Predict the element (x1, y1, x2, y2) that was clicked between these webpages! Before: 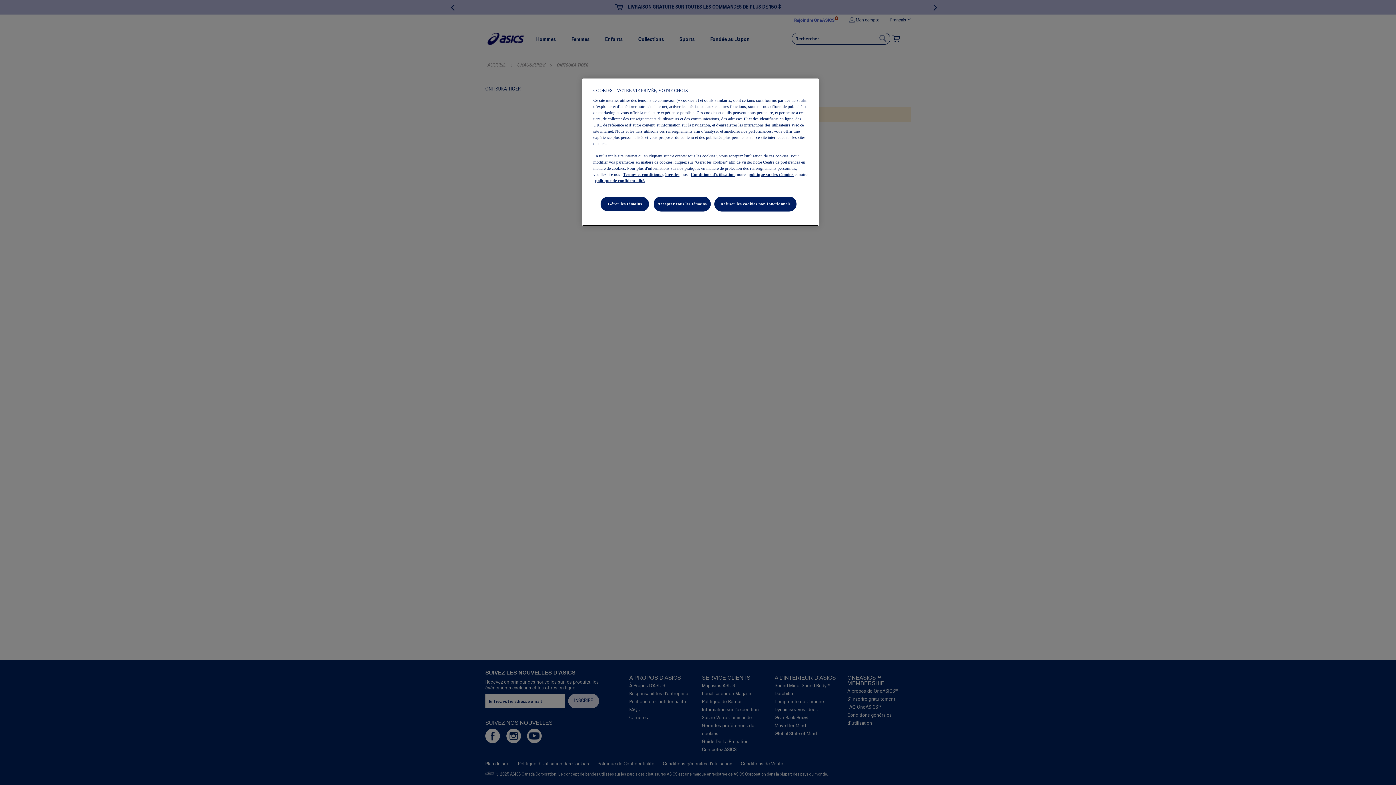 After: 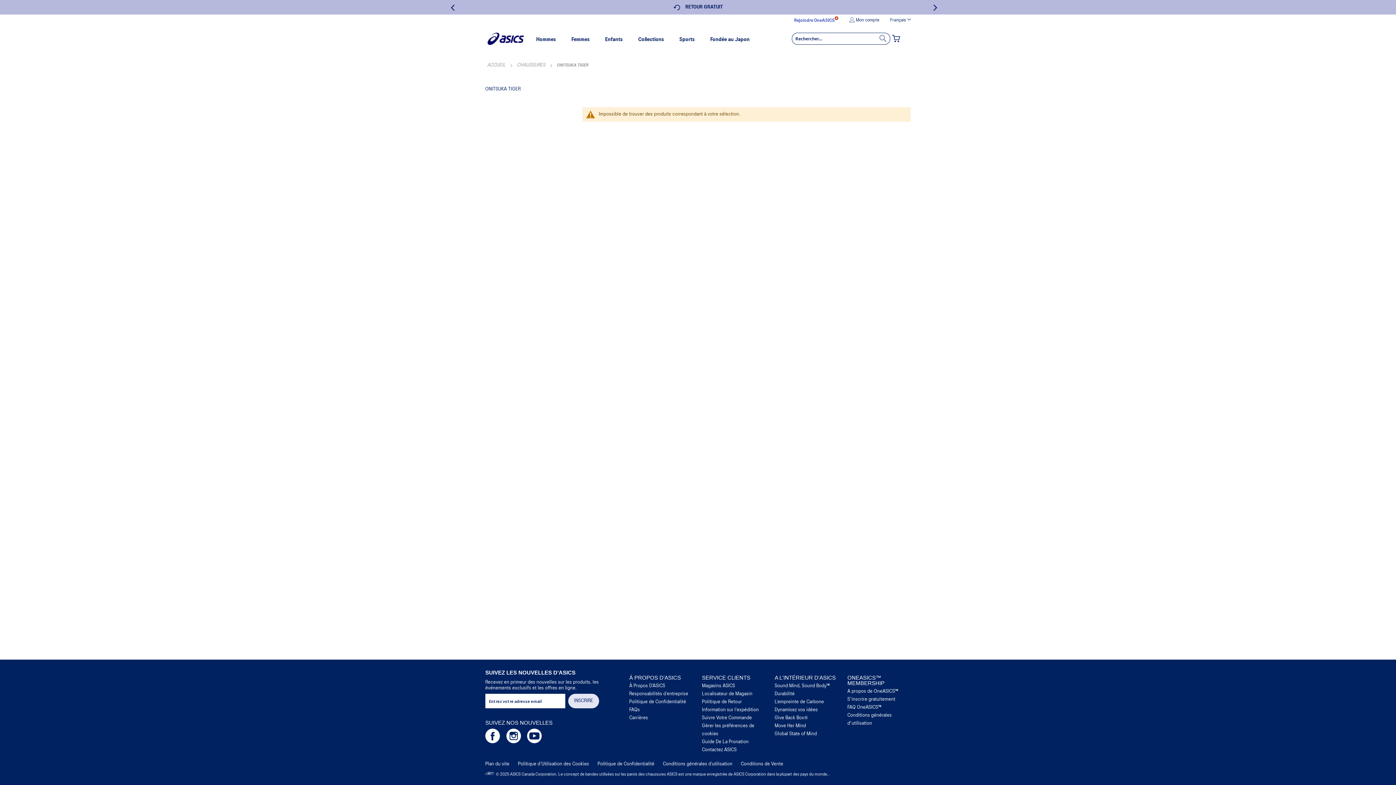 Action: bbox: (653, 196, 710, 211) label: Accepter tous les témoins